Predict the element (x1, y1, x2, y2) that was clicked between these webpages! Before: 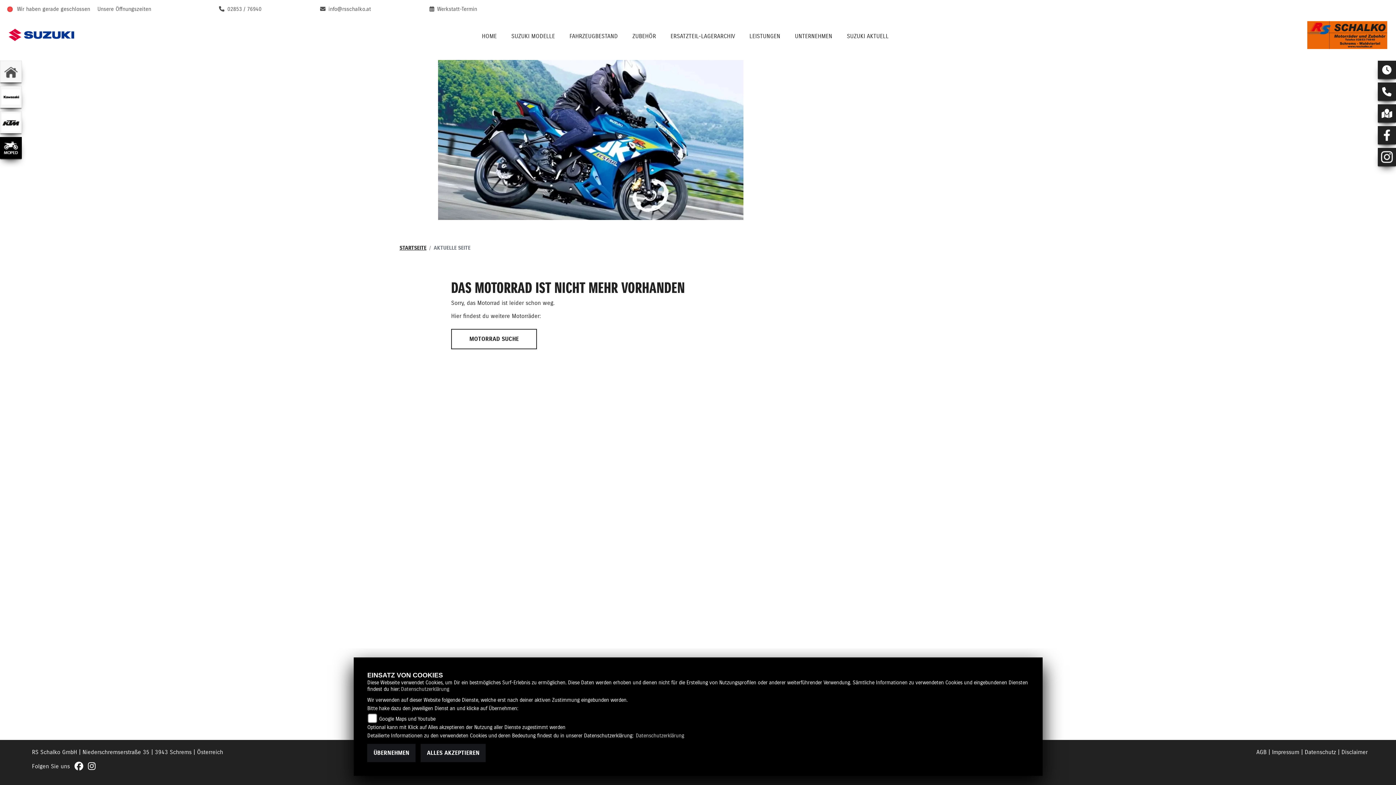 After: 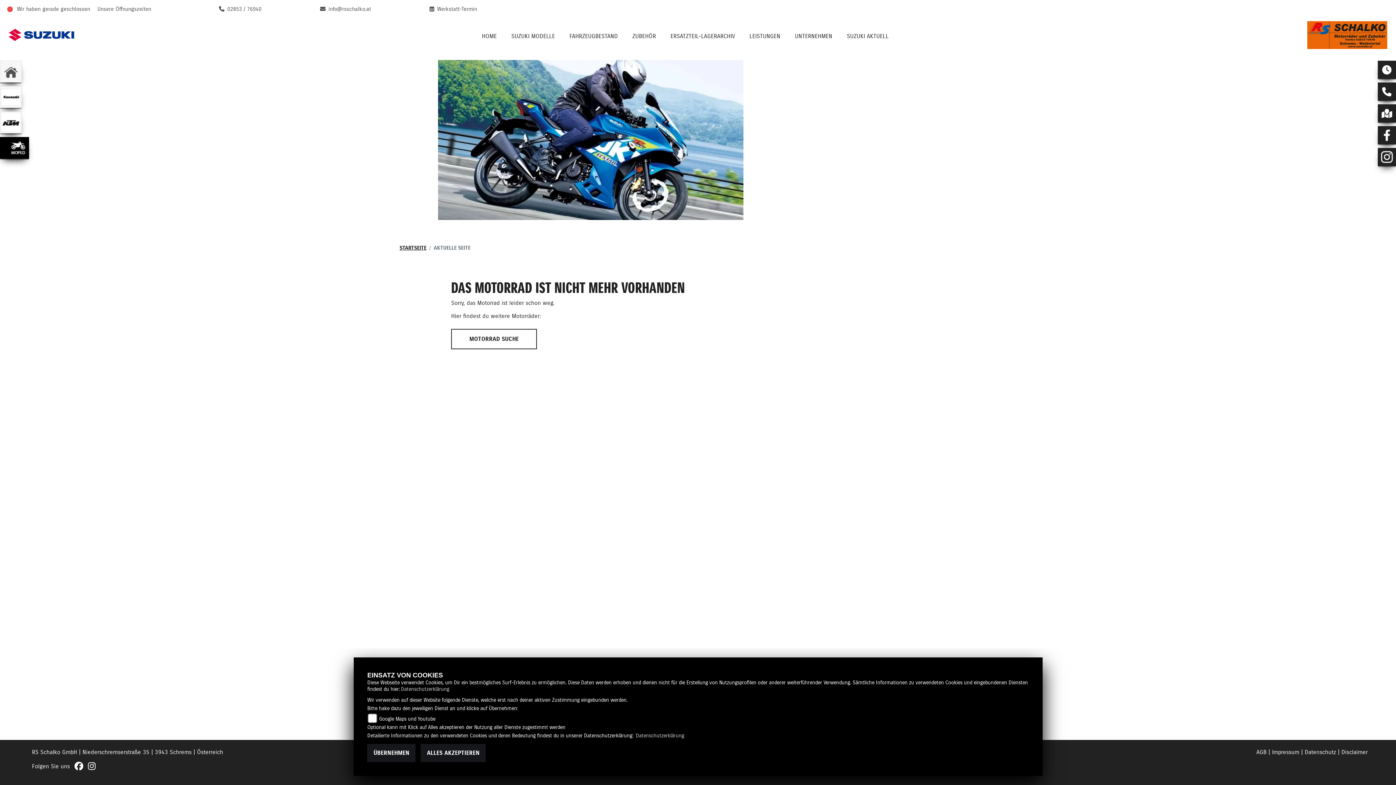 Action: bbox: (0, 137, 21, 158)